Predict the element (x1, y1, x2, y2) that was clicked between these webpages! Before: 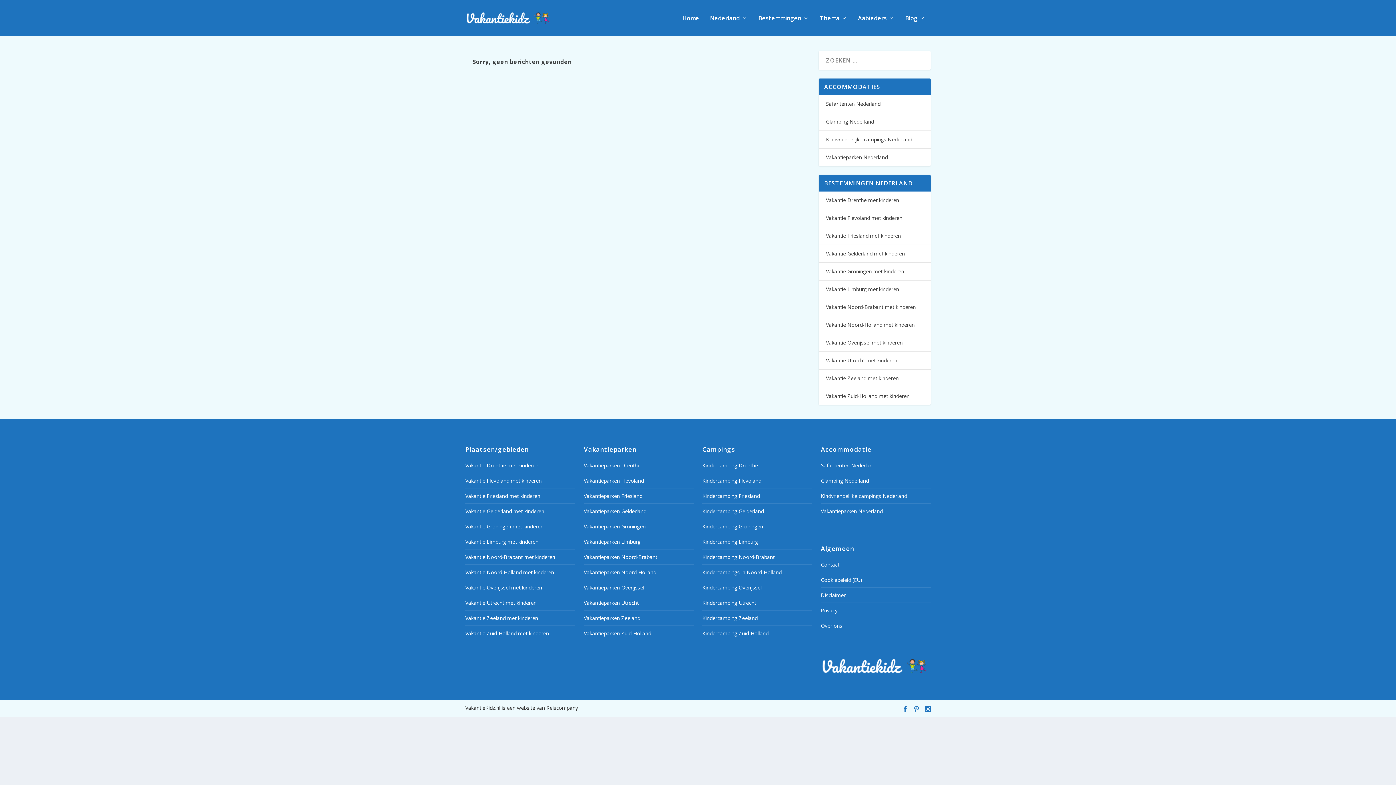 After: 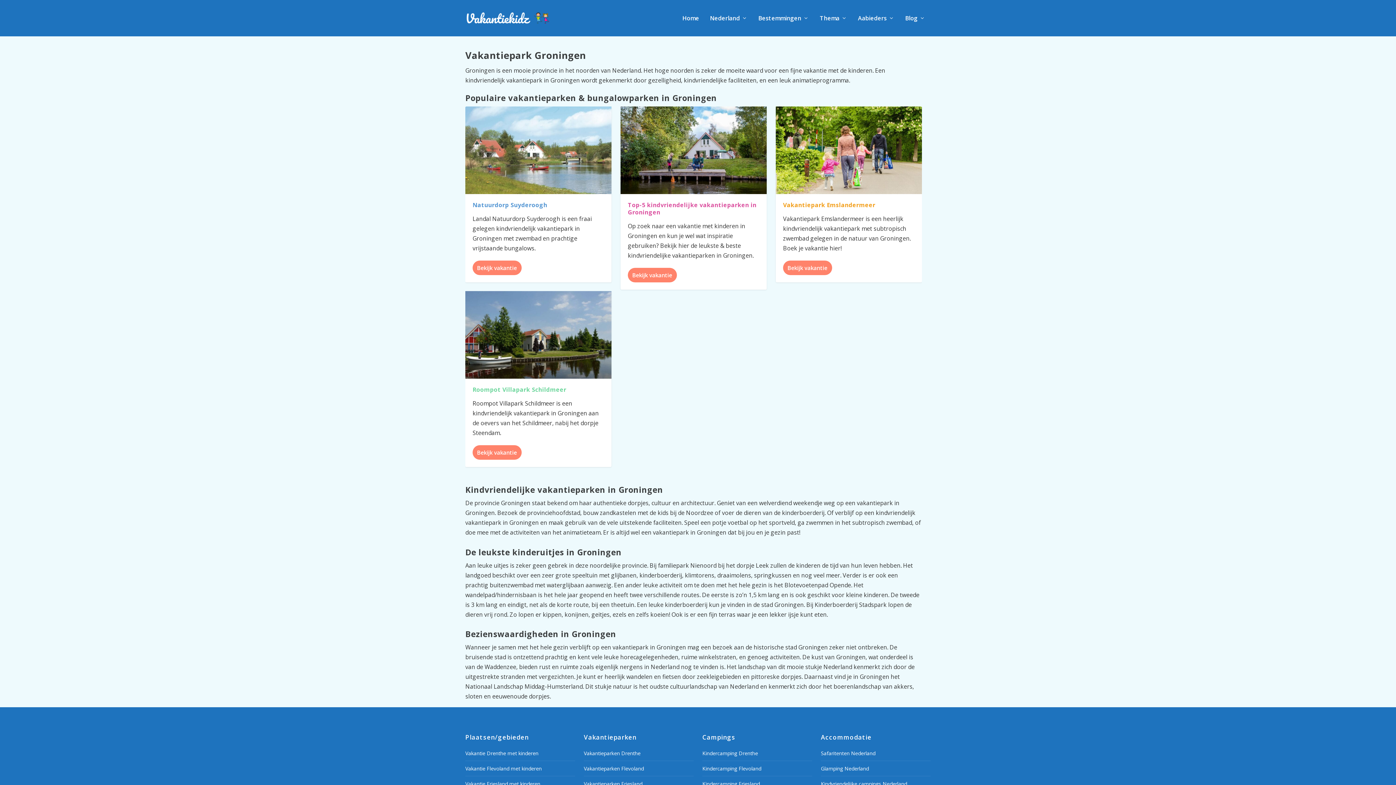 Action: bbox: (584, 523, 645, 530) label: Vakantieparken Groningen